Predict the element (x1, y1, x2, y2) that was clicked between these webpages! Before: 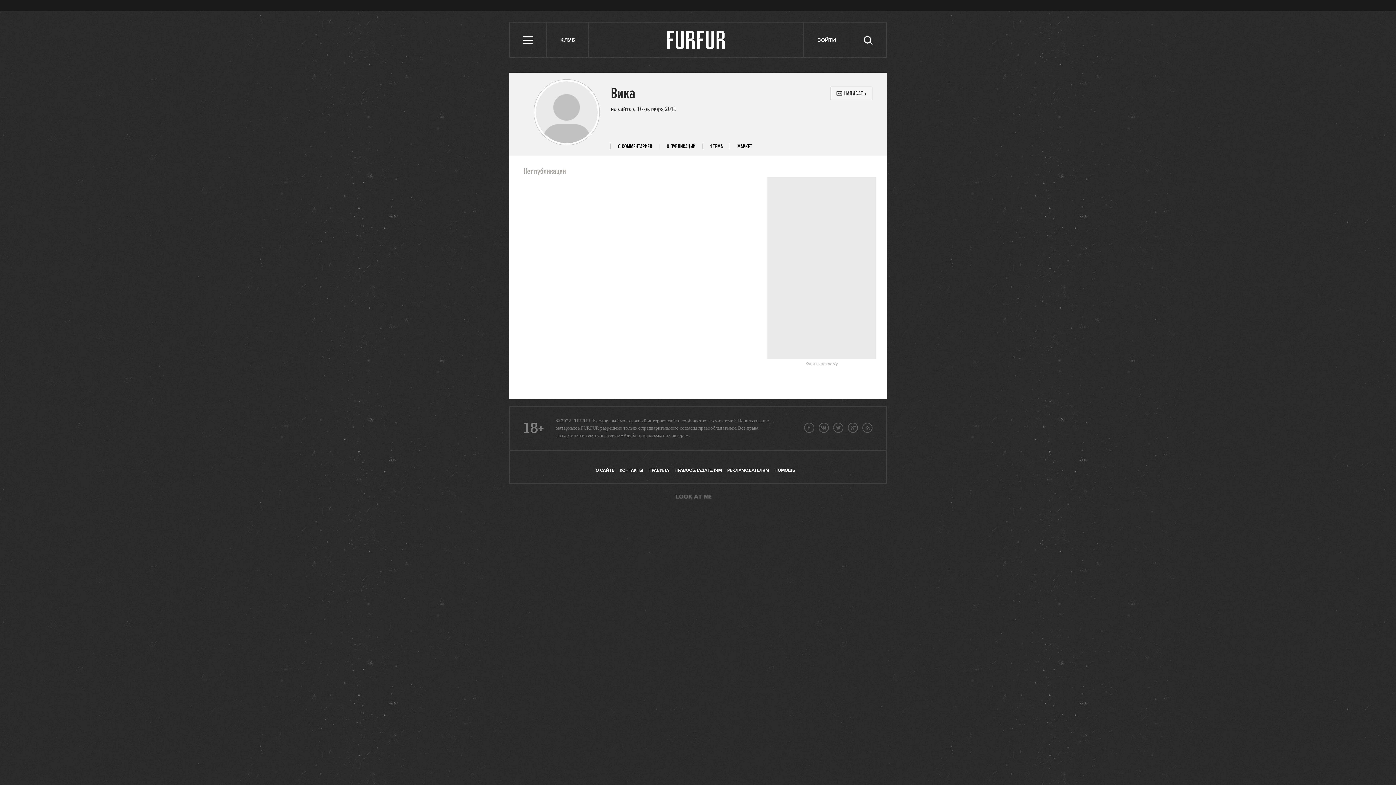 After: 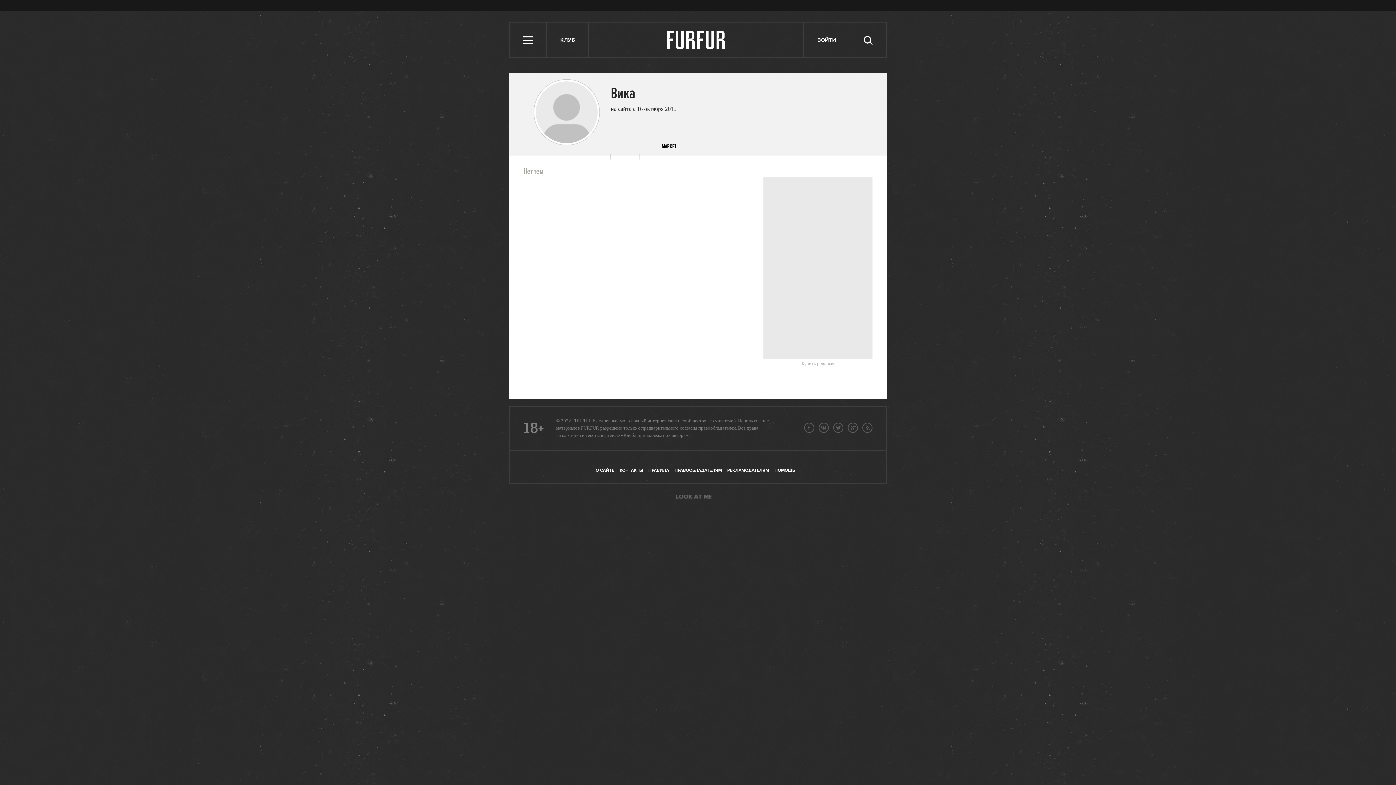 Action: bbox: (710, 143, 722, 150) label: 1 ТЕМА